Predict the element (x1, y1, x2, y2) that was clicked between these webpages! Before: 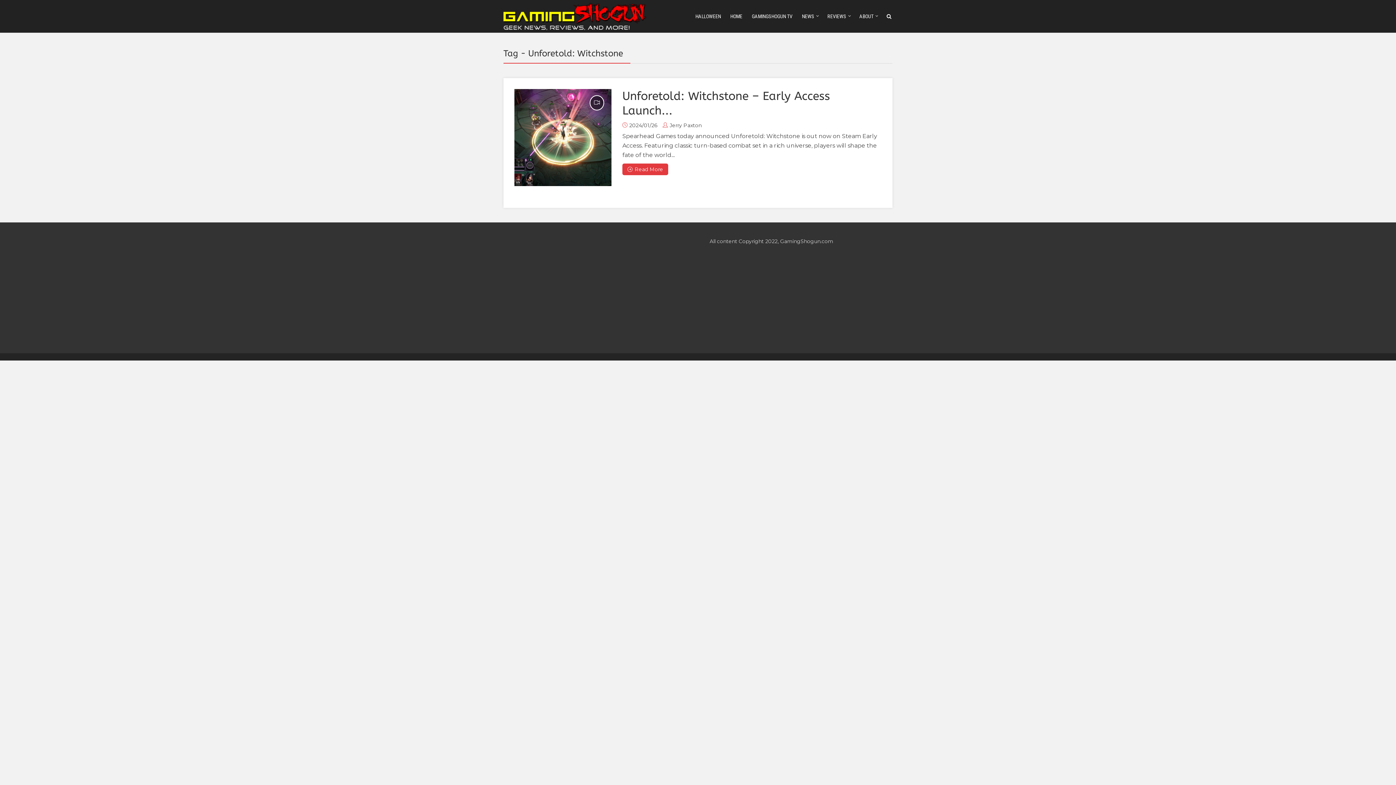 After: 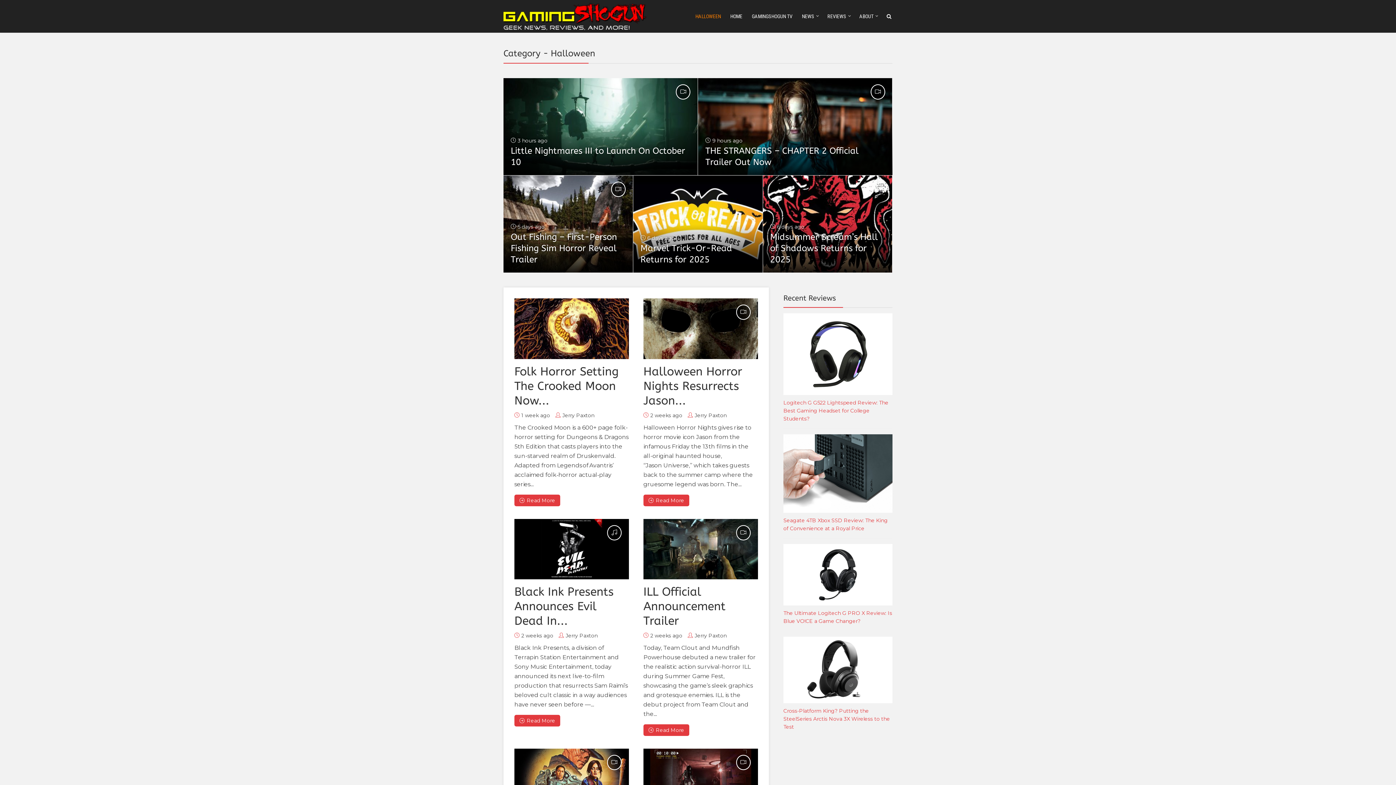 Action: bbox: (694, 0, 722, 33) label: HALLOWEEN